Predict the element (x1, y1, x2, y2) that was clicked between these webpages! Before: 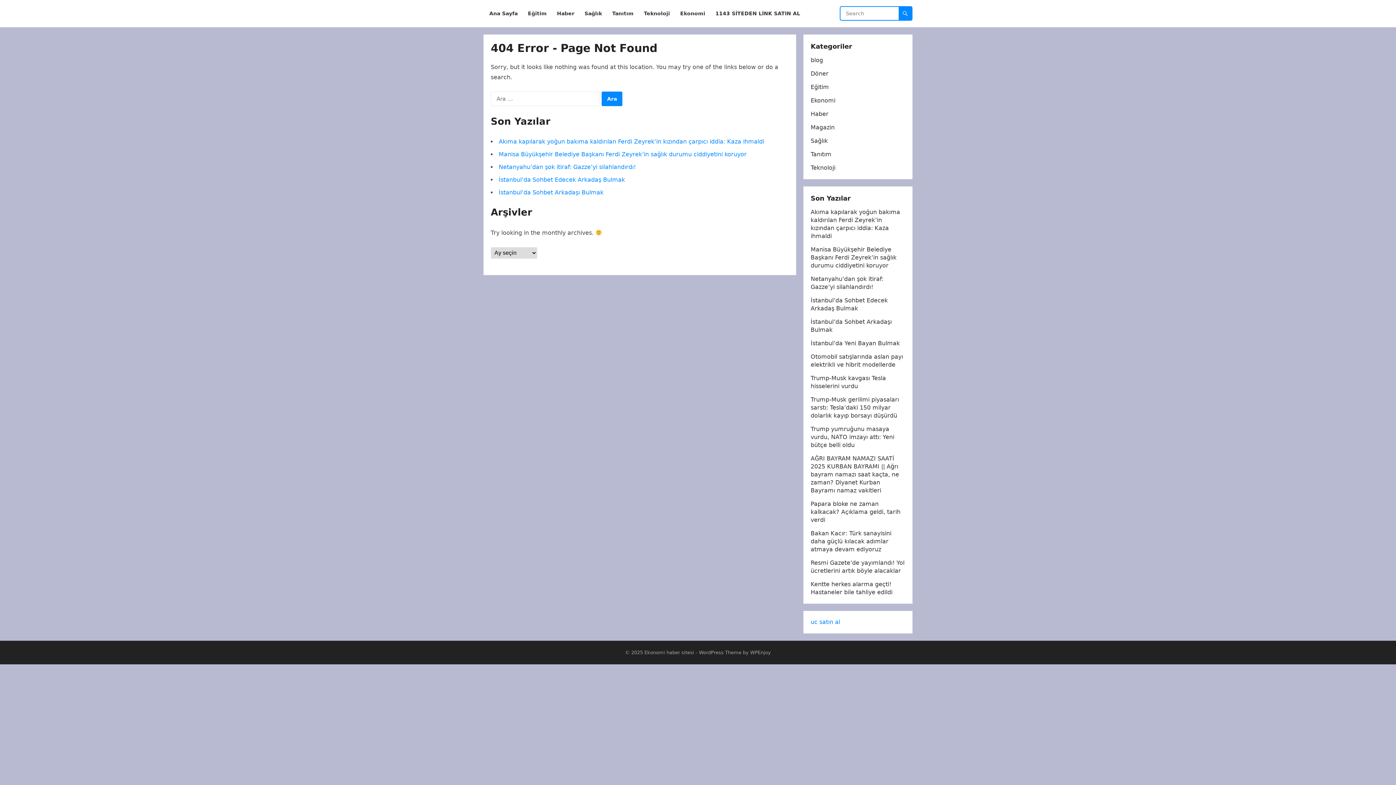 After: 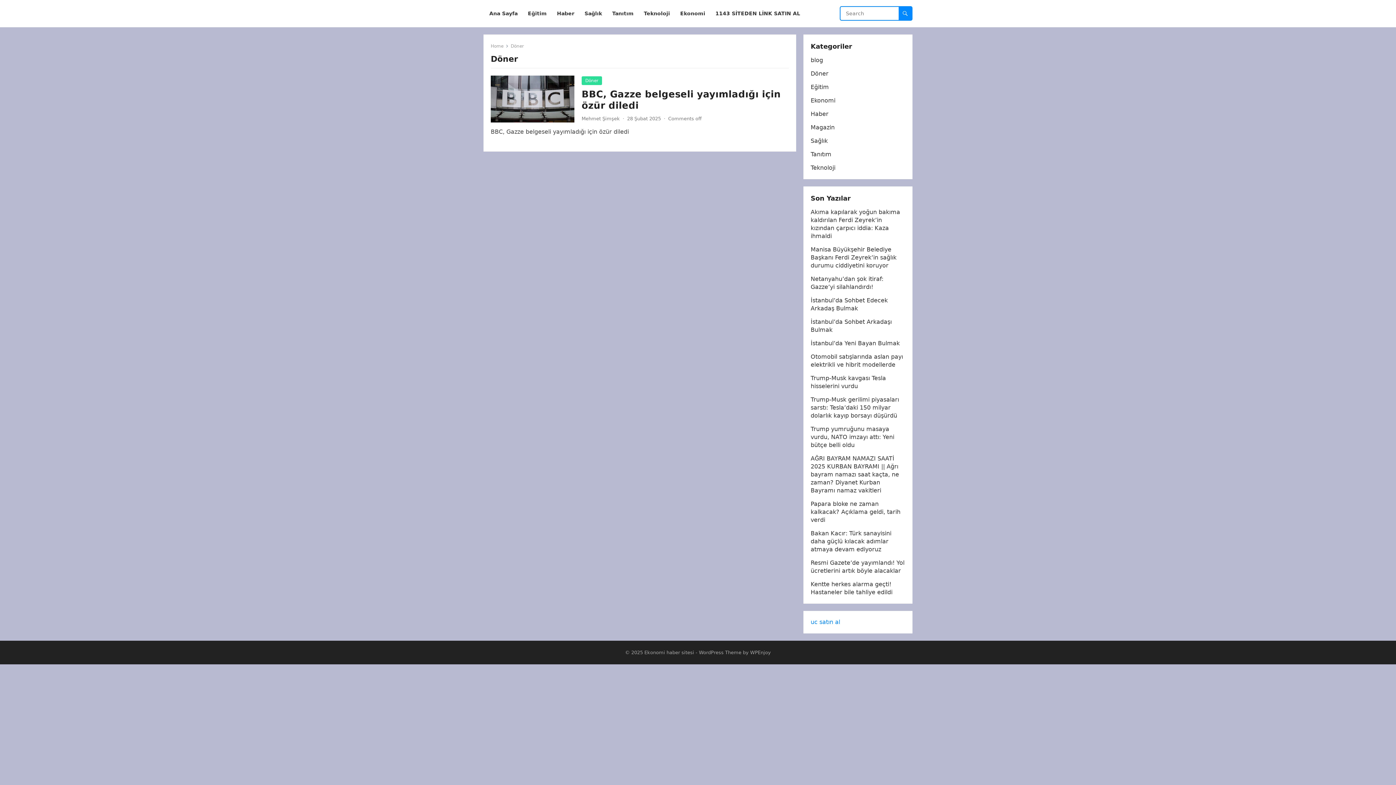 Action: label: Döner bbox: (810, 70, 828, 77)